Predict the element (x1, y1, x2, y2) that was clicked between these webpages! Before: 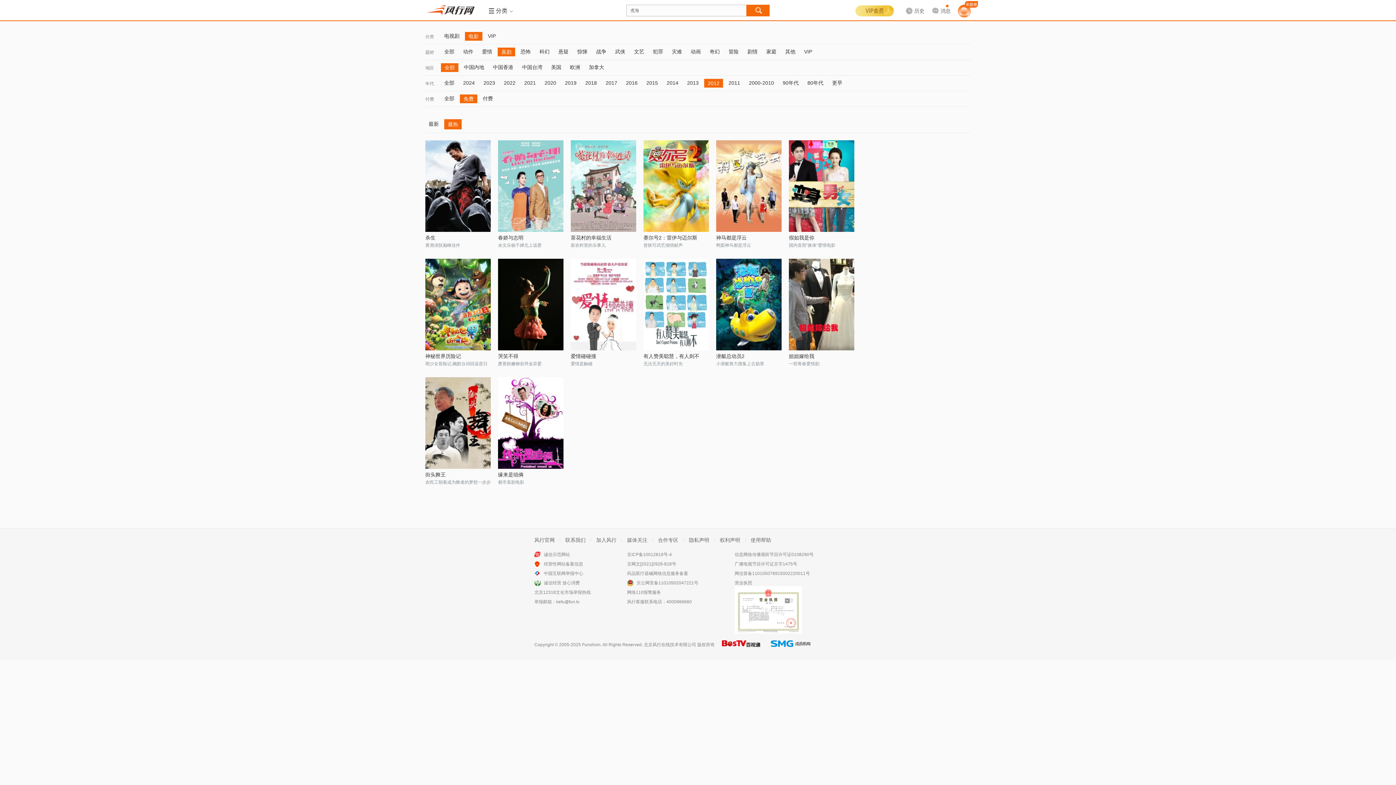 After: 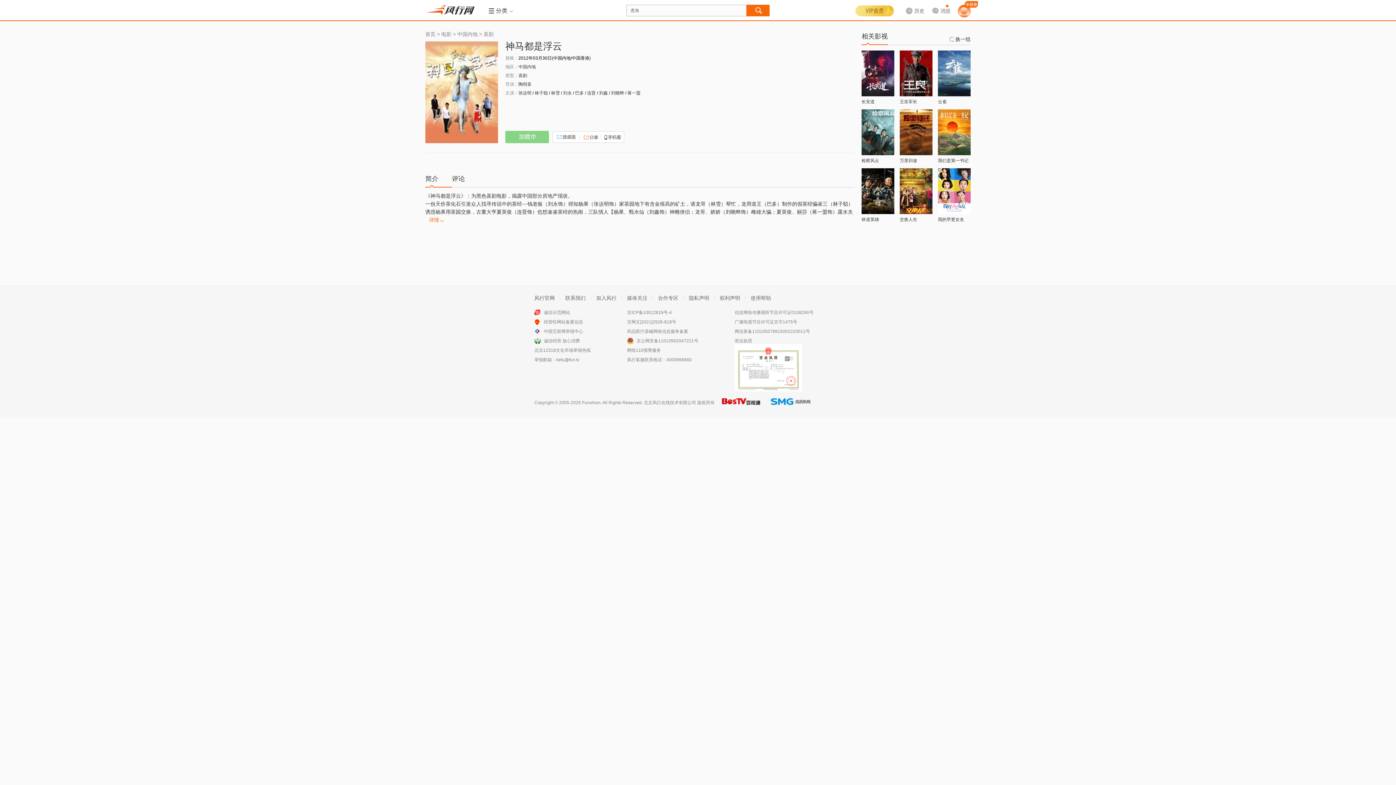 Action: bbox: (716, 140, 781, 232)